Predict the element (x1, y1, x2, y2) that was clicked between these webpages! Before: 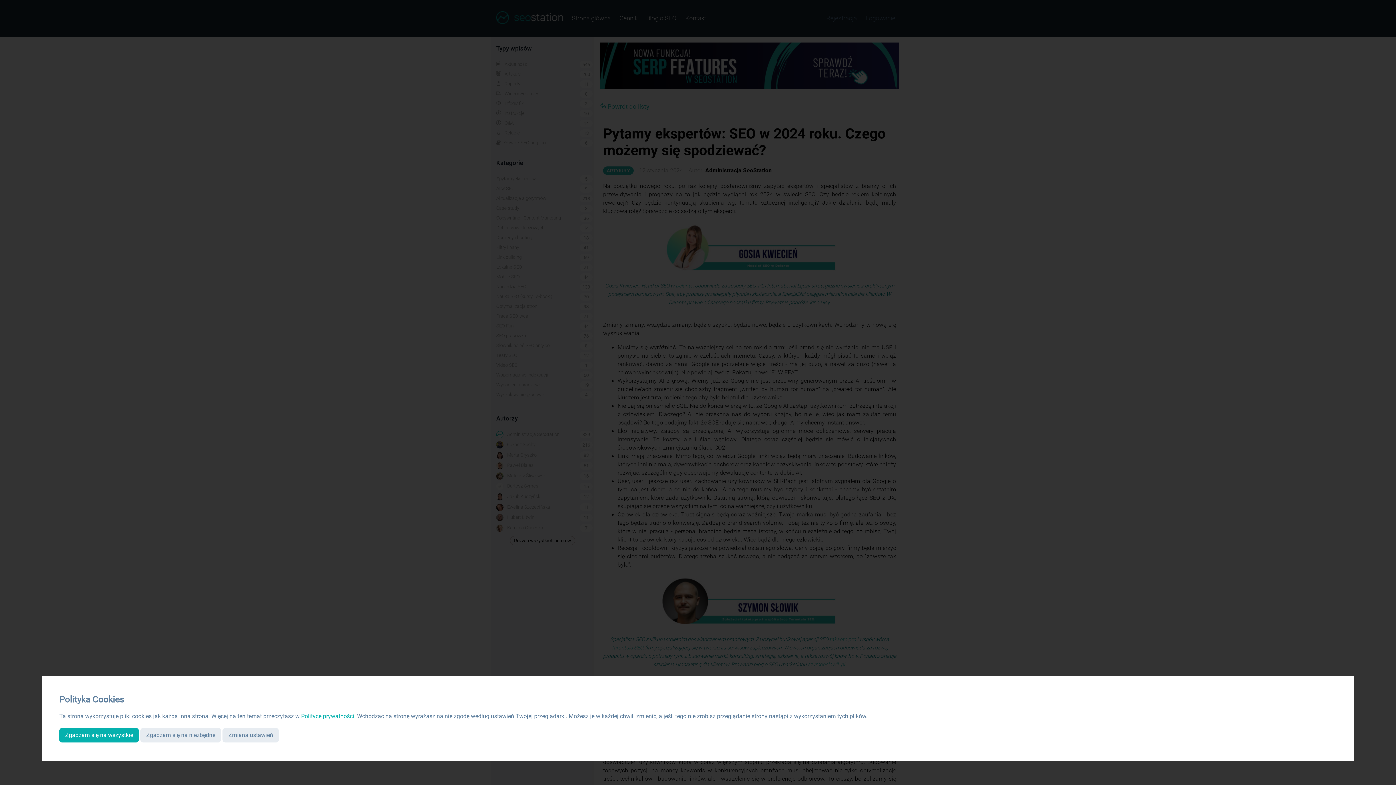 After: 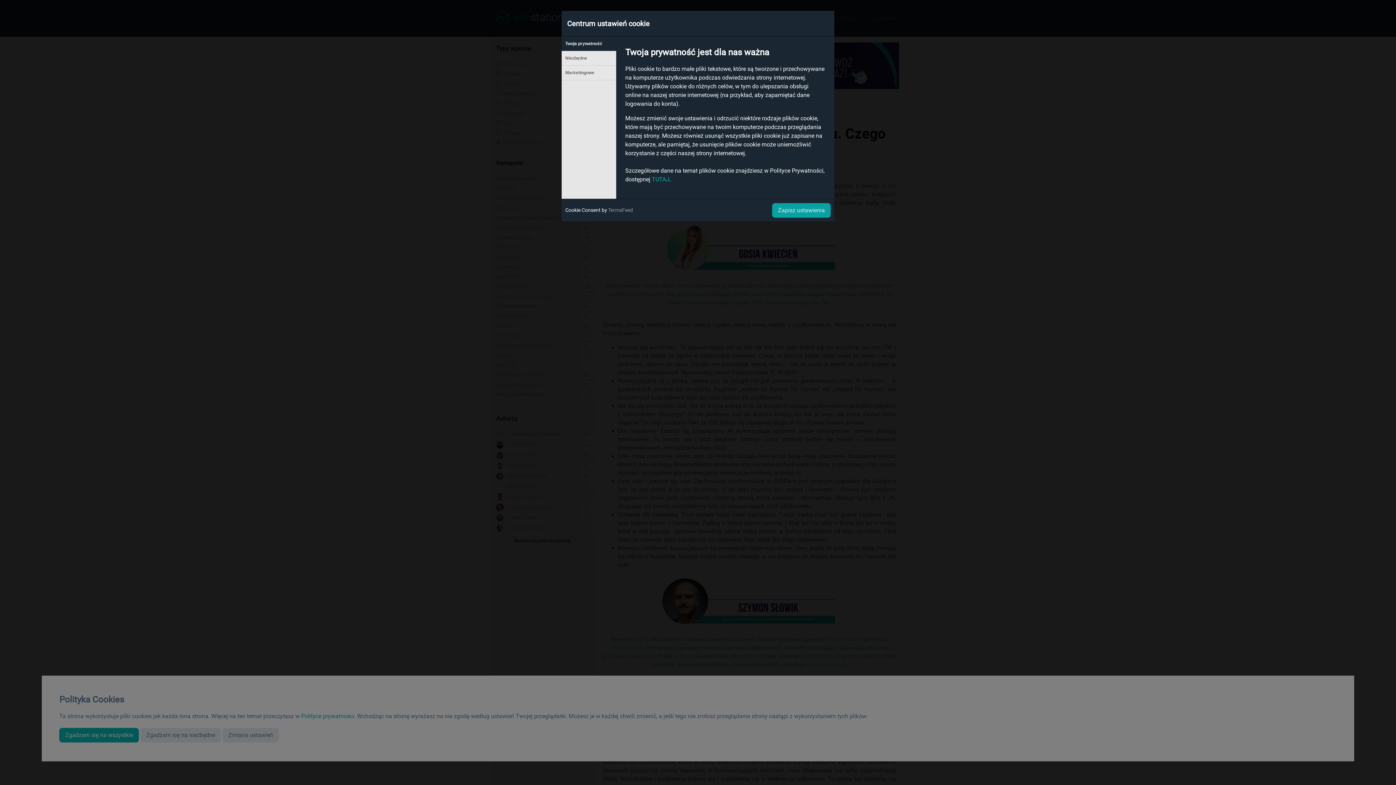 Action: label: Zmiana ustawień bbox: (222, 728, 278, 742)